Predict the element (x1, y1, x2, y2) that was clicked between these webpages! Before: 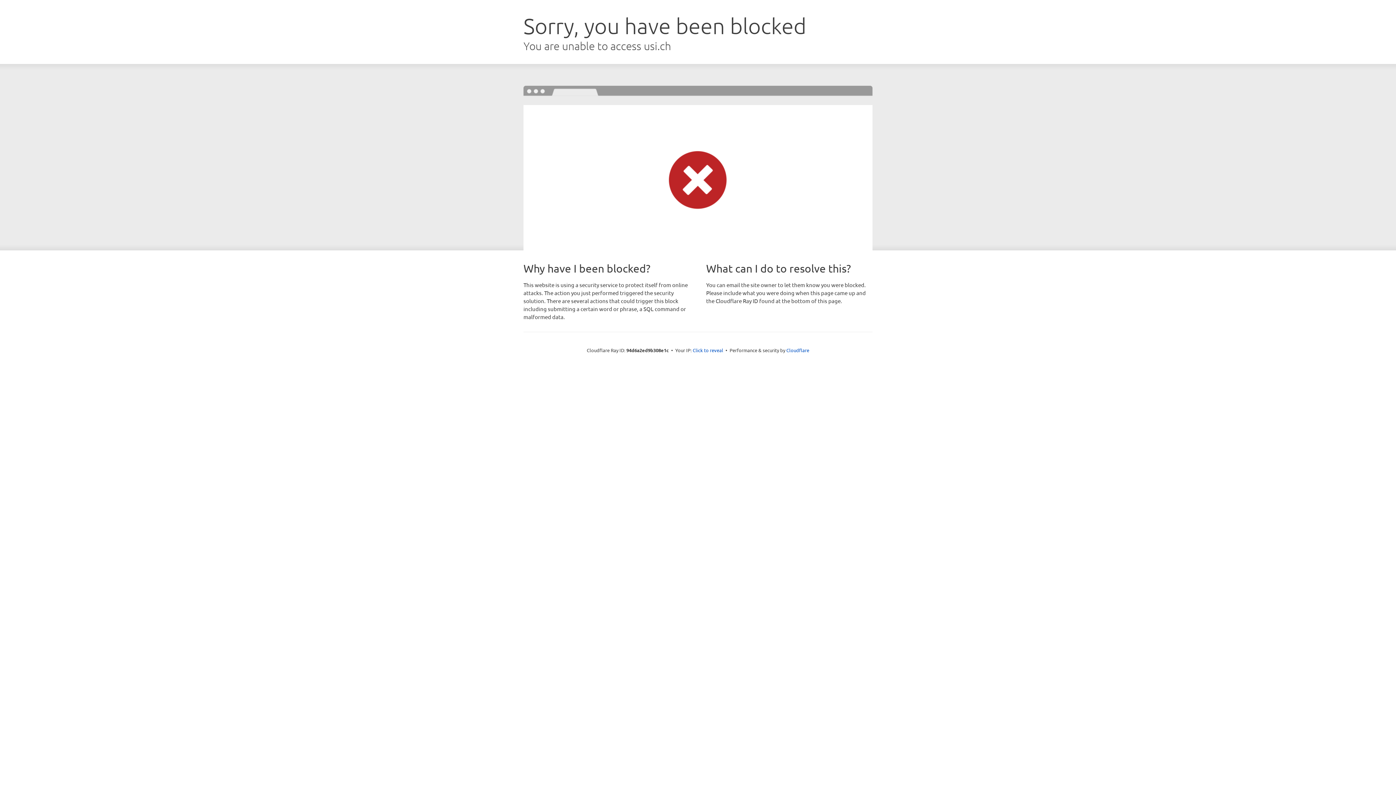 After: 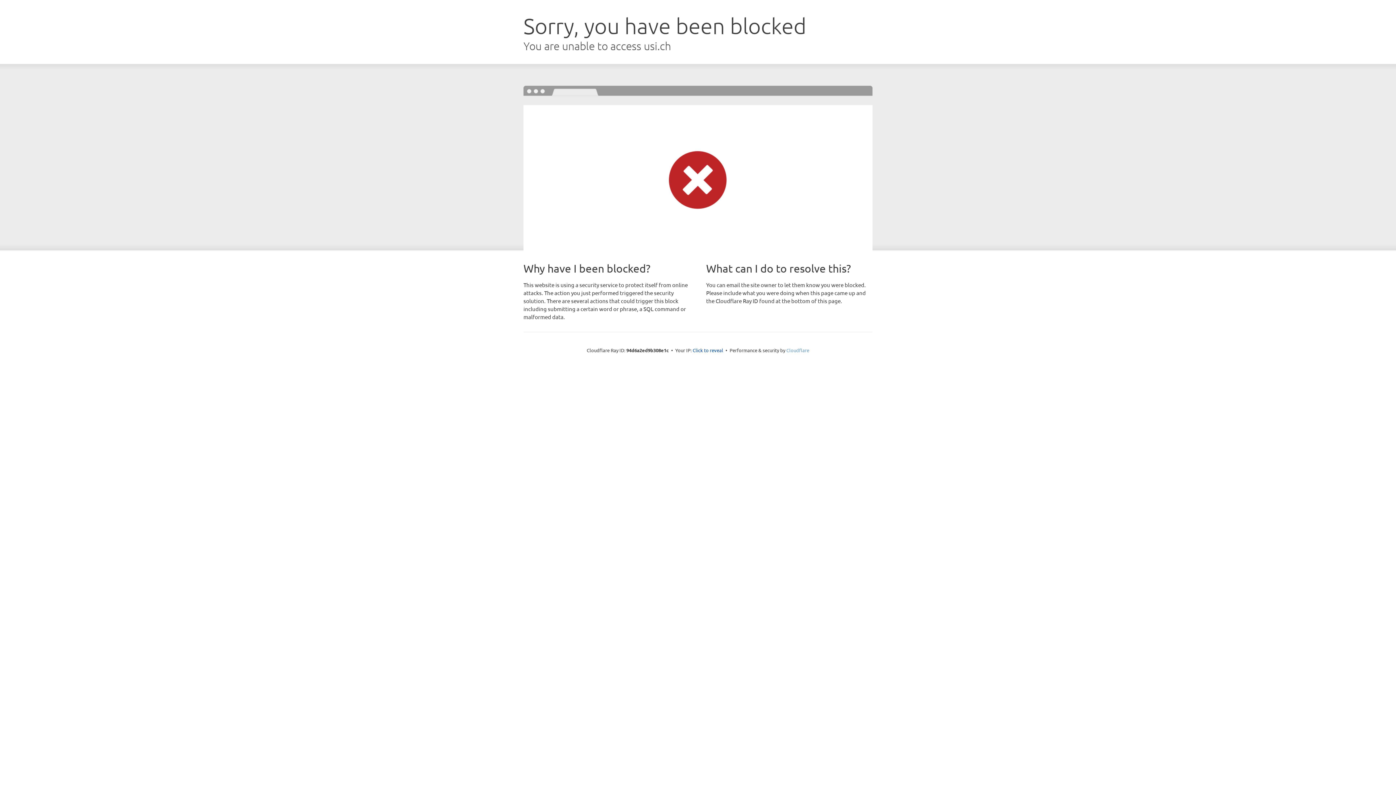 Action: bbox: (786, 347, 809, 353) label: Cloudflare